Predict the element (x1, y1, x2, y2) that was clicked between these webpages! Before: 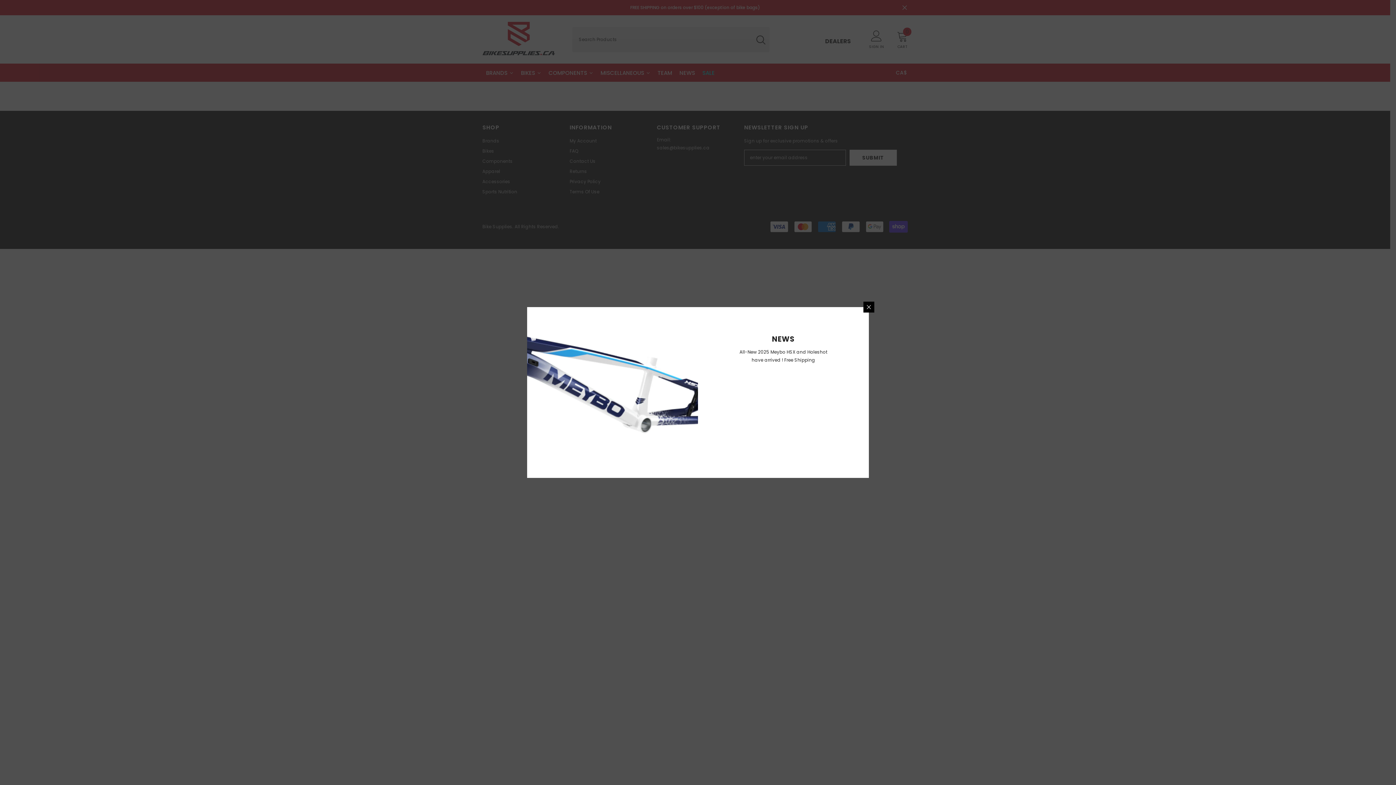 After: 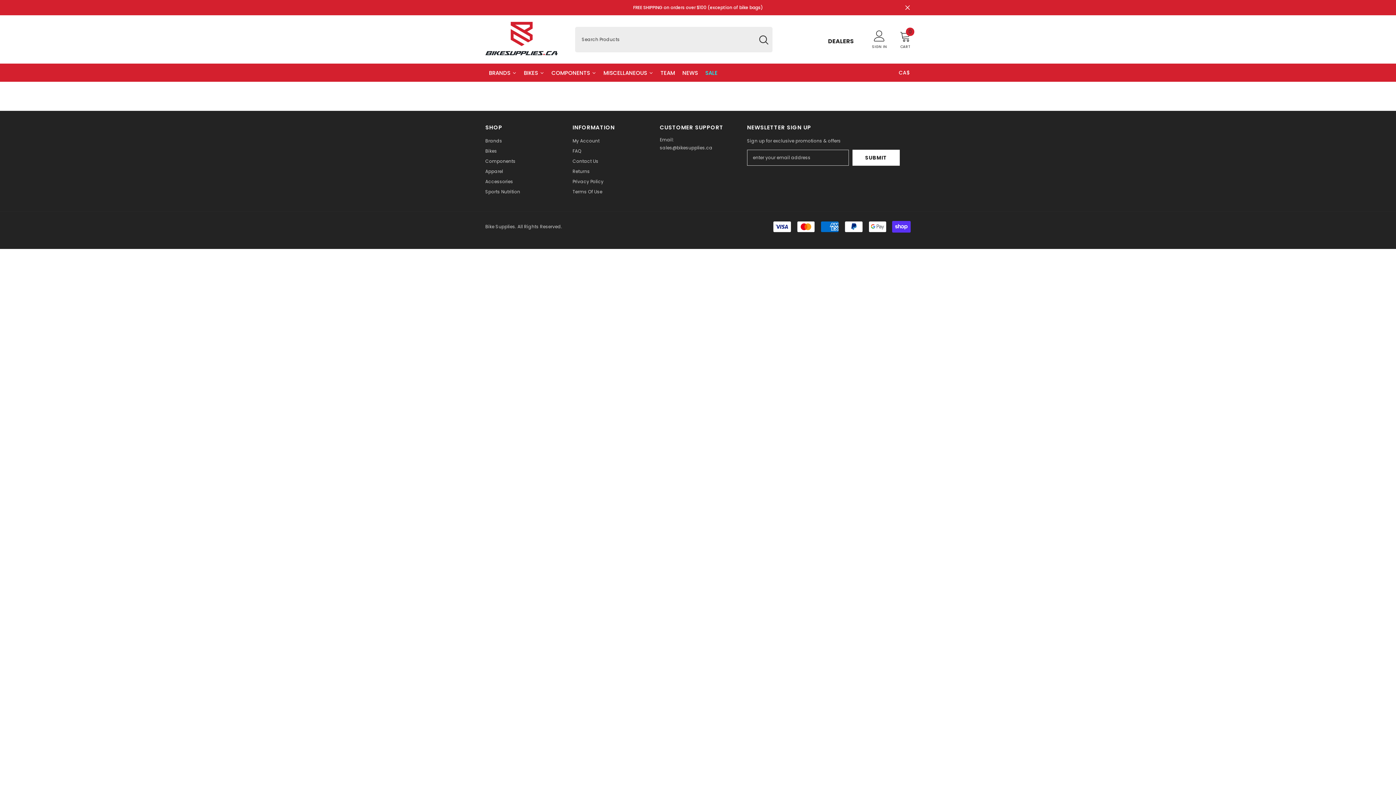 Action: bbox: (857, 301, 868, 312) label: Close